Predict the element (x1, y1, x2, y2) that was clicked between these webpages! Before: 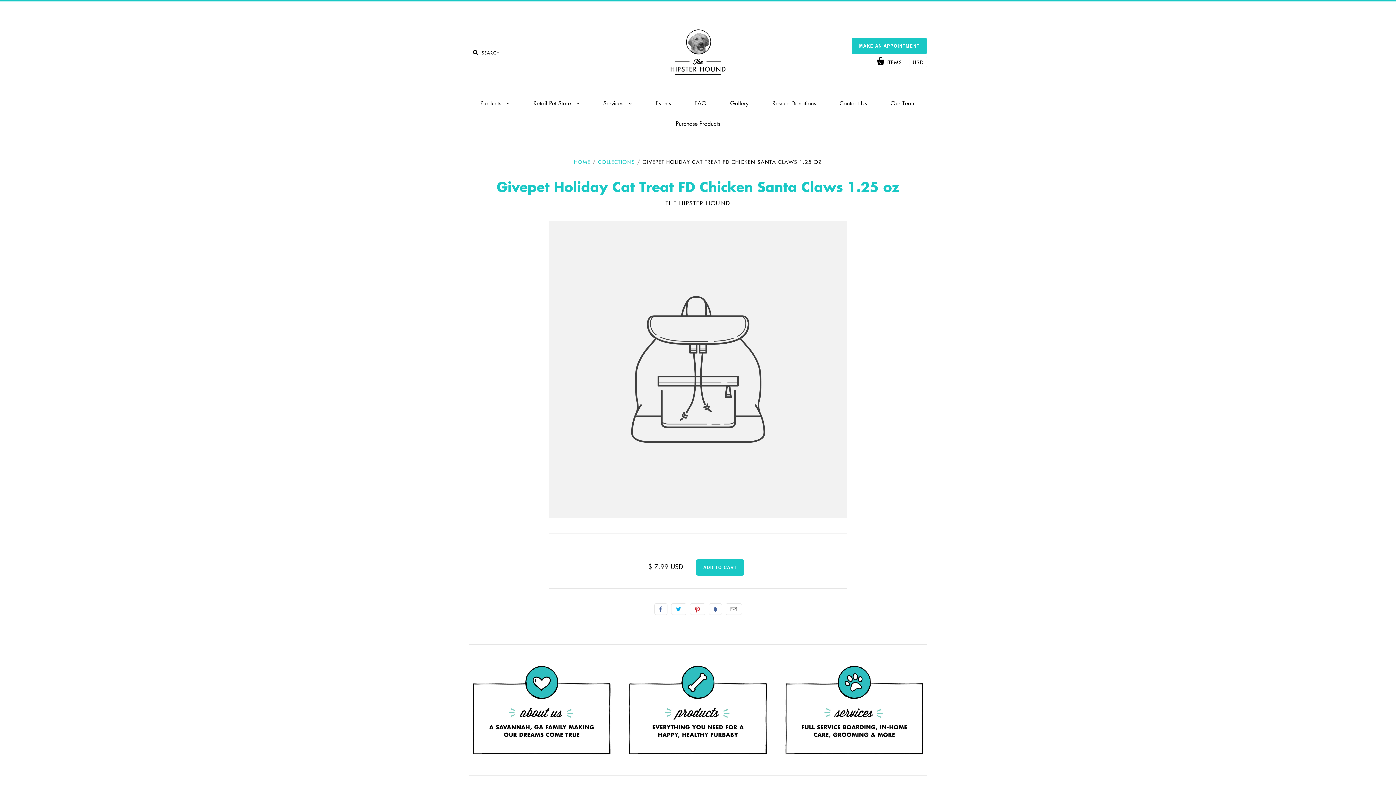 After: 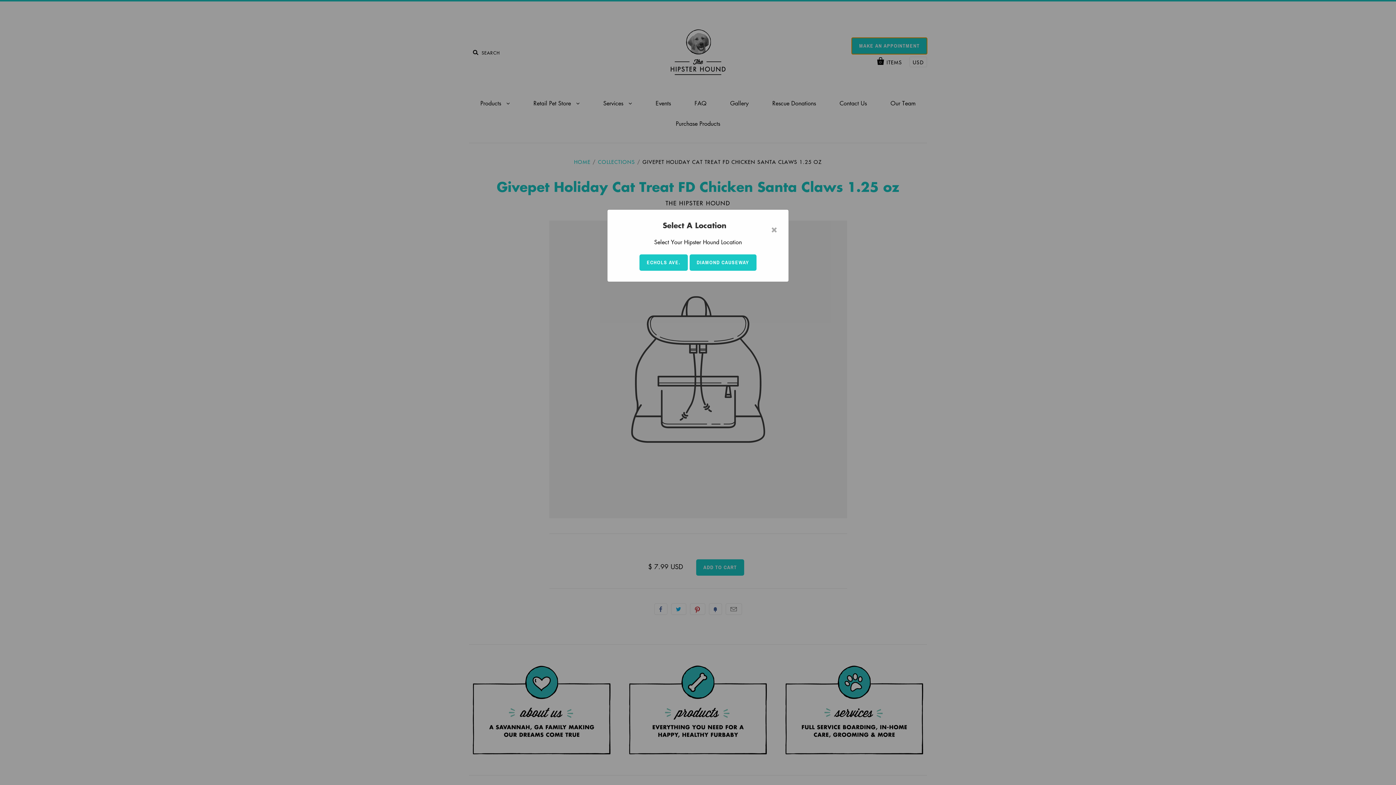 Action: bbox: (852, 41, 927, 49) label: MAKE AN APPOINTMENT 